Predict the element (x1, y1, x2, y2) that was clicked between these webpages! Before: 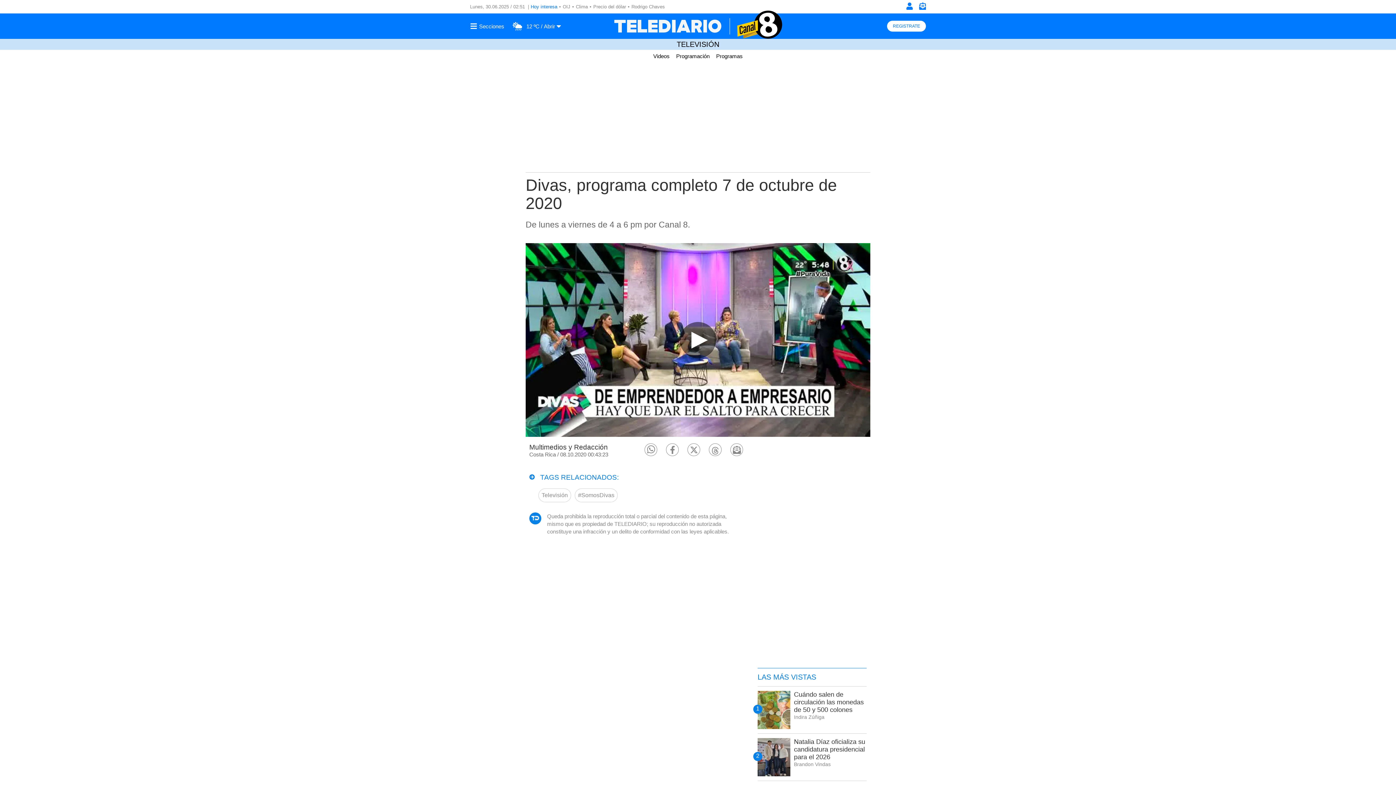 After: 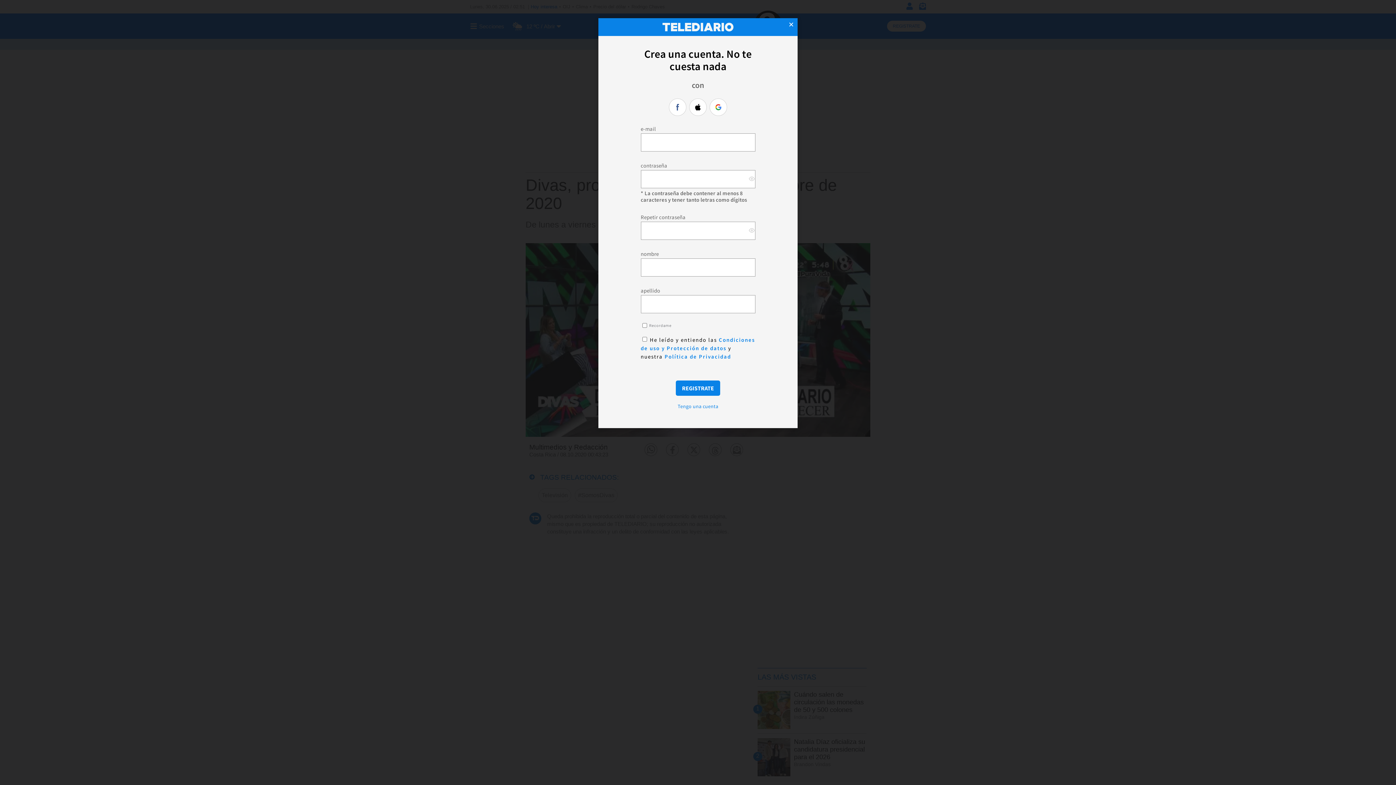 Action: label: REGISTRATE bbox: (887, 20, 926, 31)